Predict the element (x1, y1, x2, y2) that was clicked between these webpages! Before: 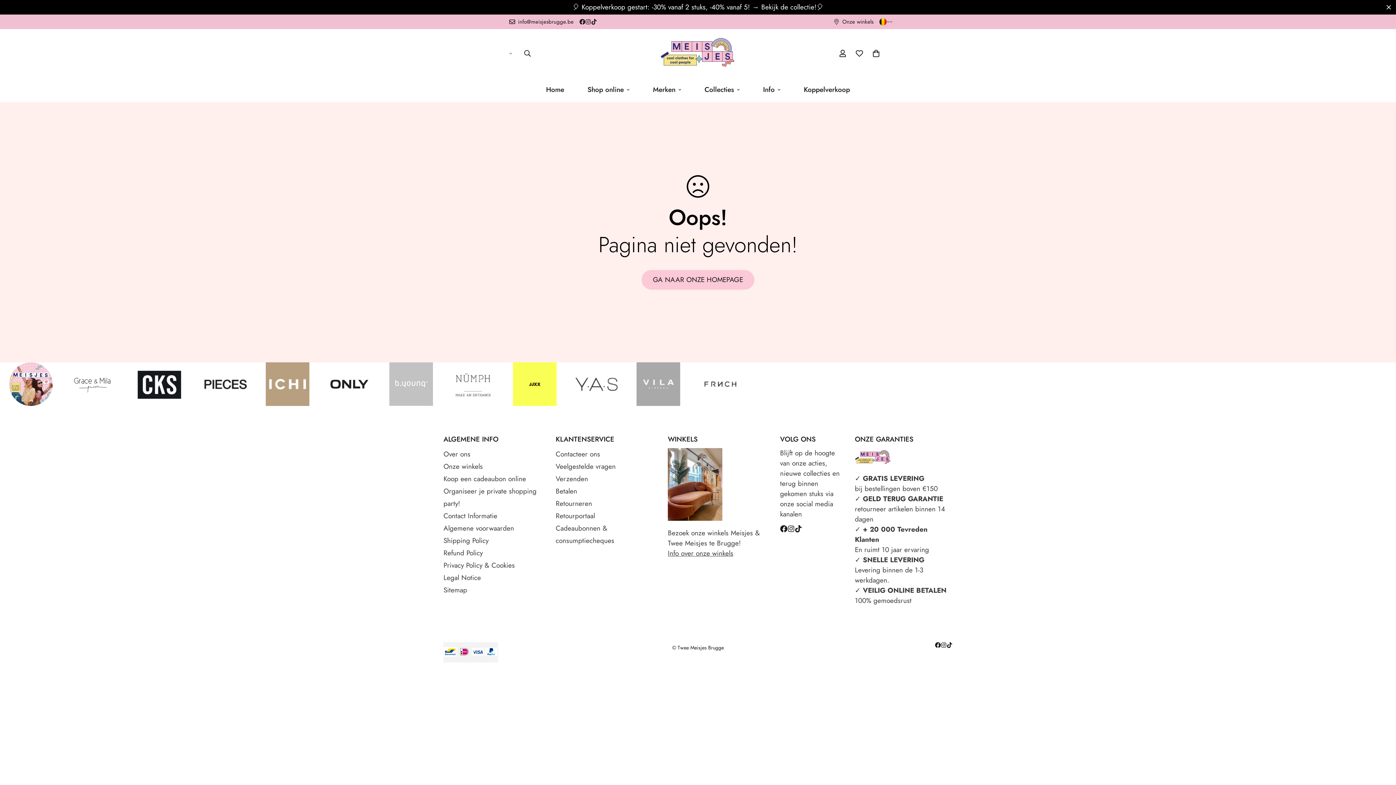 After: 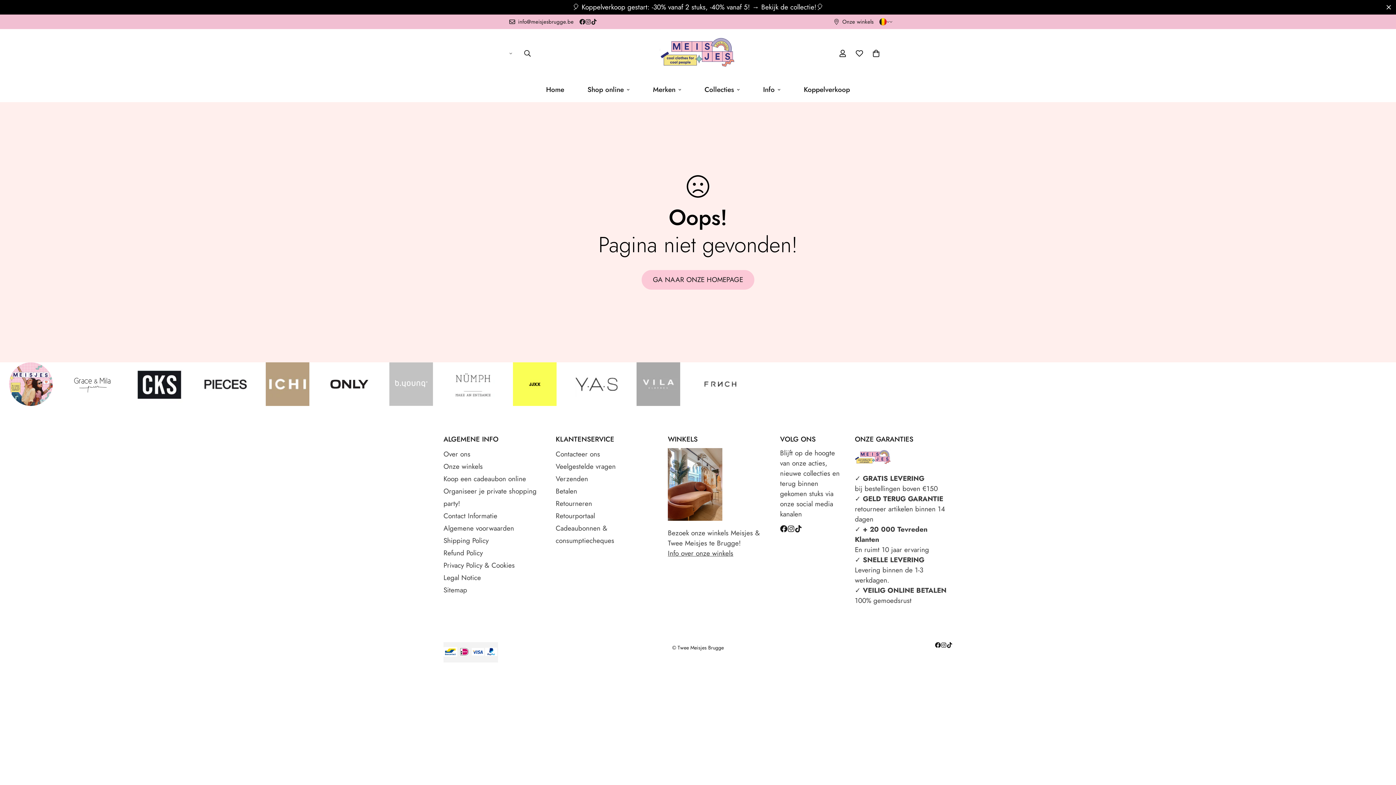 Action: label: Facebook bbox: (935, 642, 941, 648)